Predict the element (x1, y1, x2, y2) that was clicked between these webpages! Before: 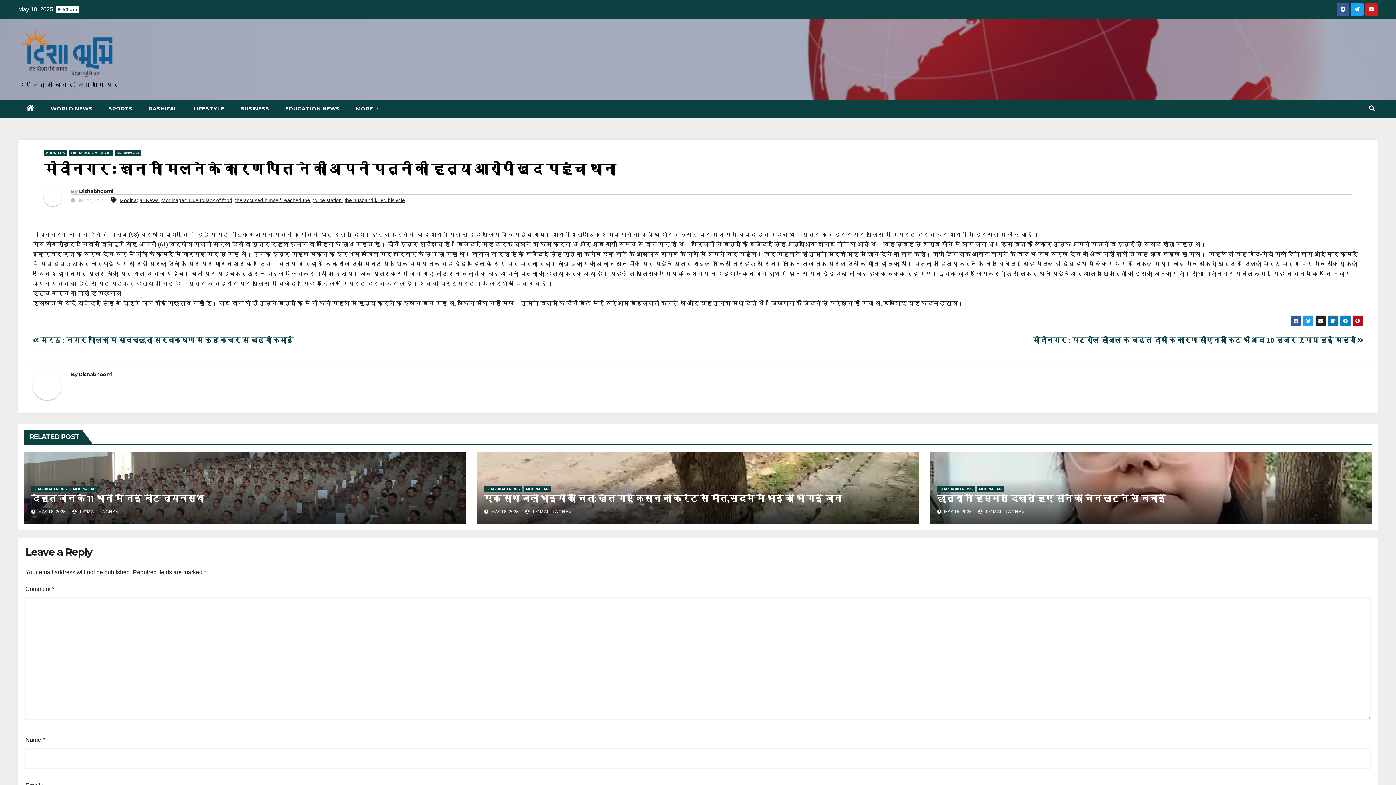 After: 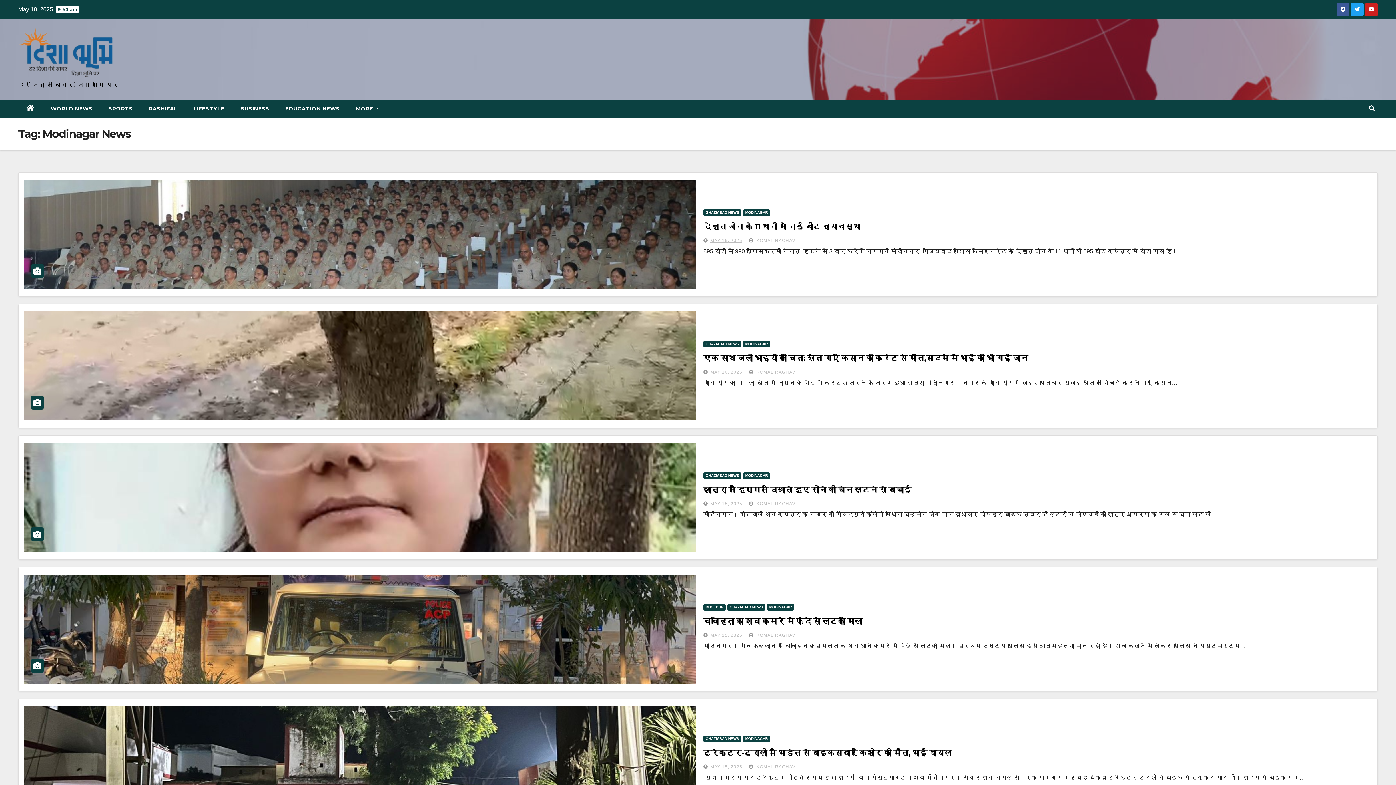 Action: label: Modinagar News bbox: (119, 197, 158, 203)